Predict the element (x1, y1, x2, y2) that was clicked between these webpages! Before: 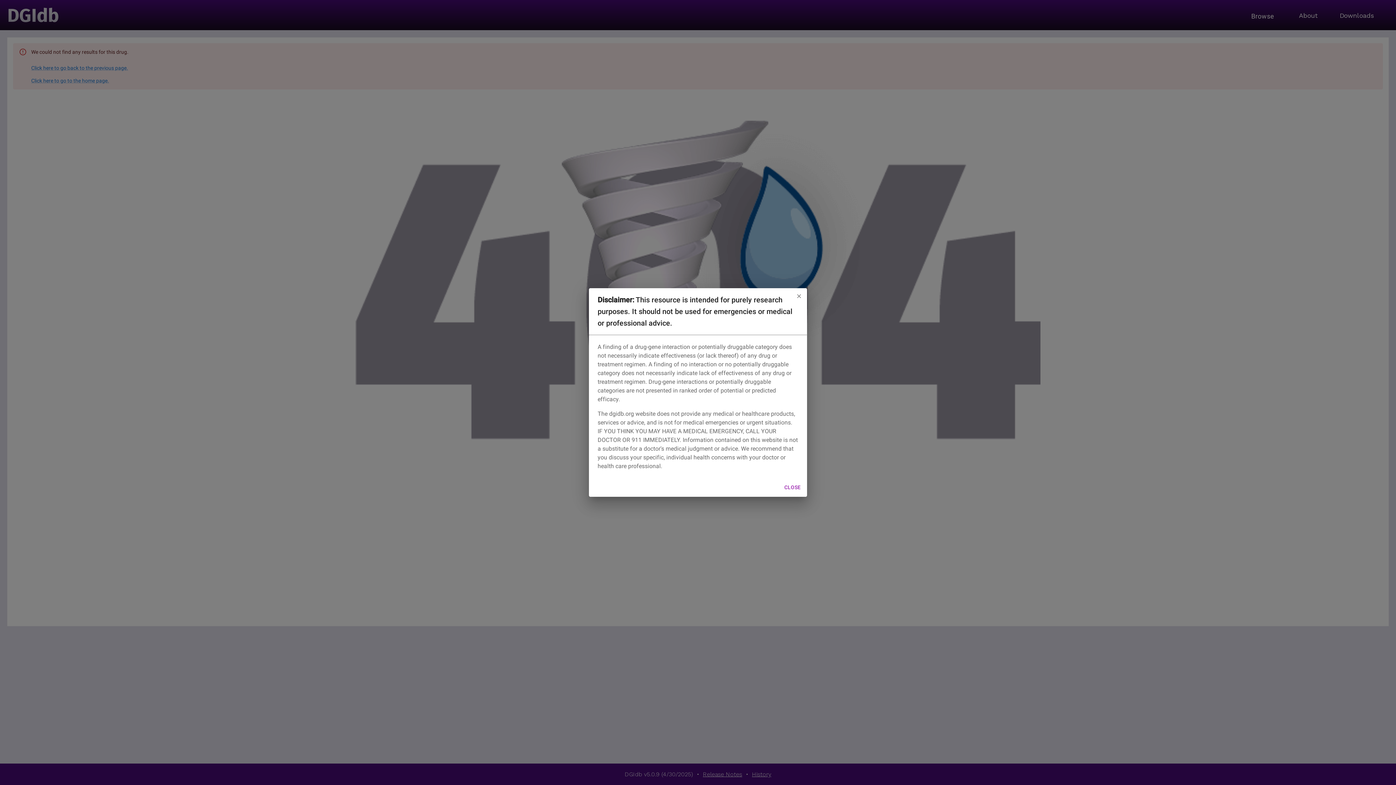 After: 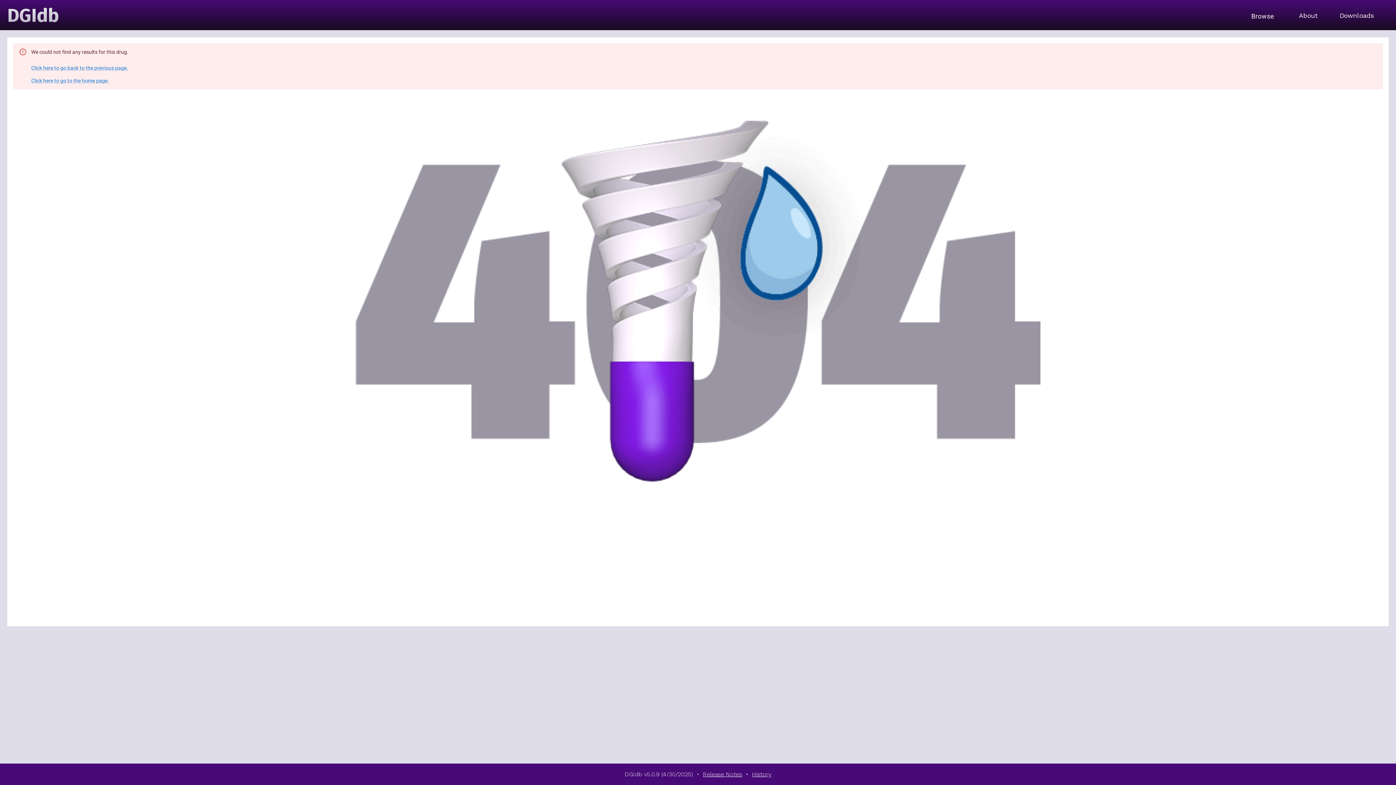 Action: label: close bbox: (794, 291, 804, 301)